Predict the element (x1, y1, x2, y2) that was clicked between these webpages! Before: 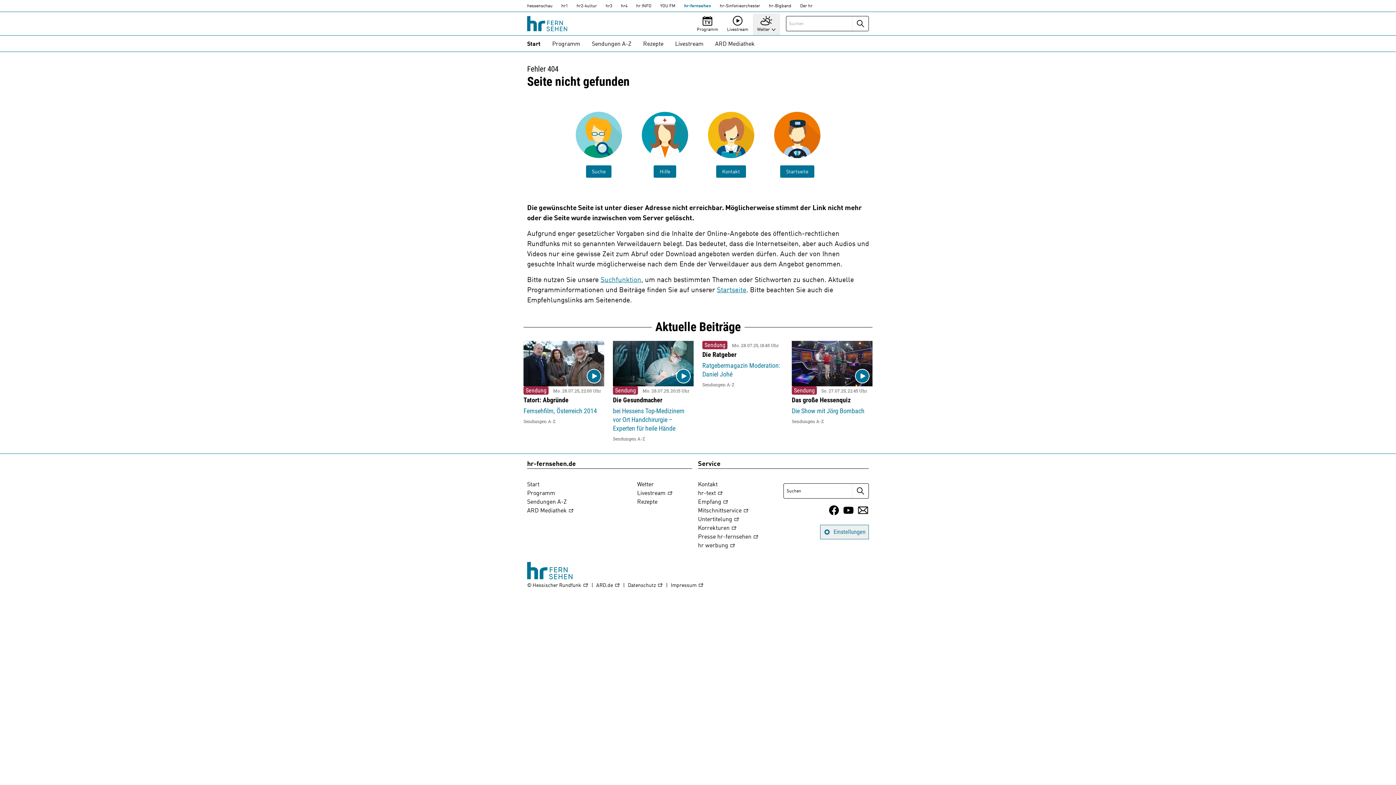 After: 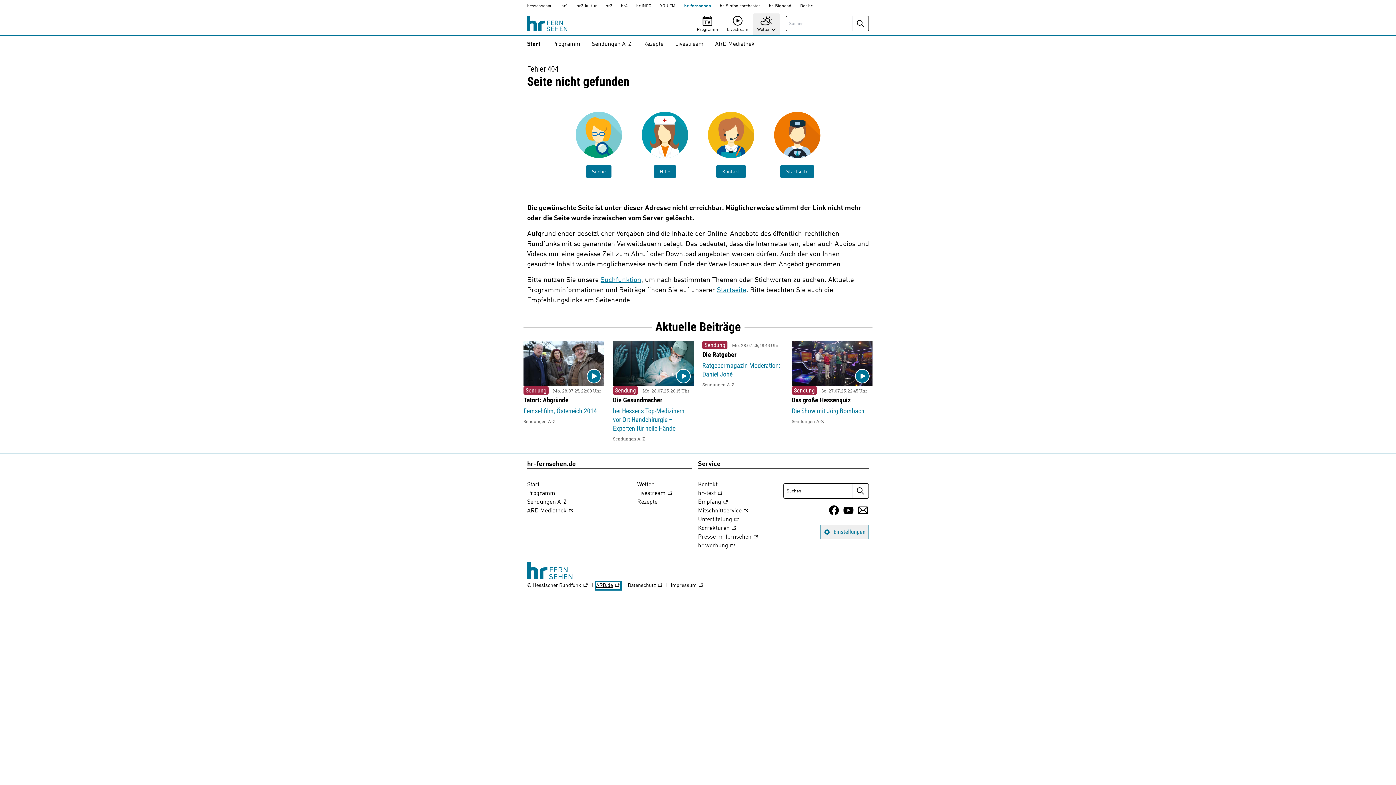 Action: bbox: (596, 582, 620, 589) label: ARD.de